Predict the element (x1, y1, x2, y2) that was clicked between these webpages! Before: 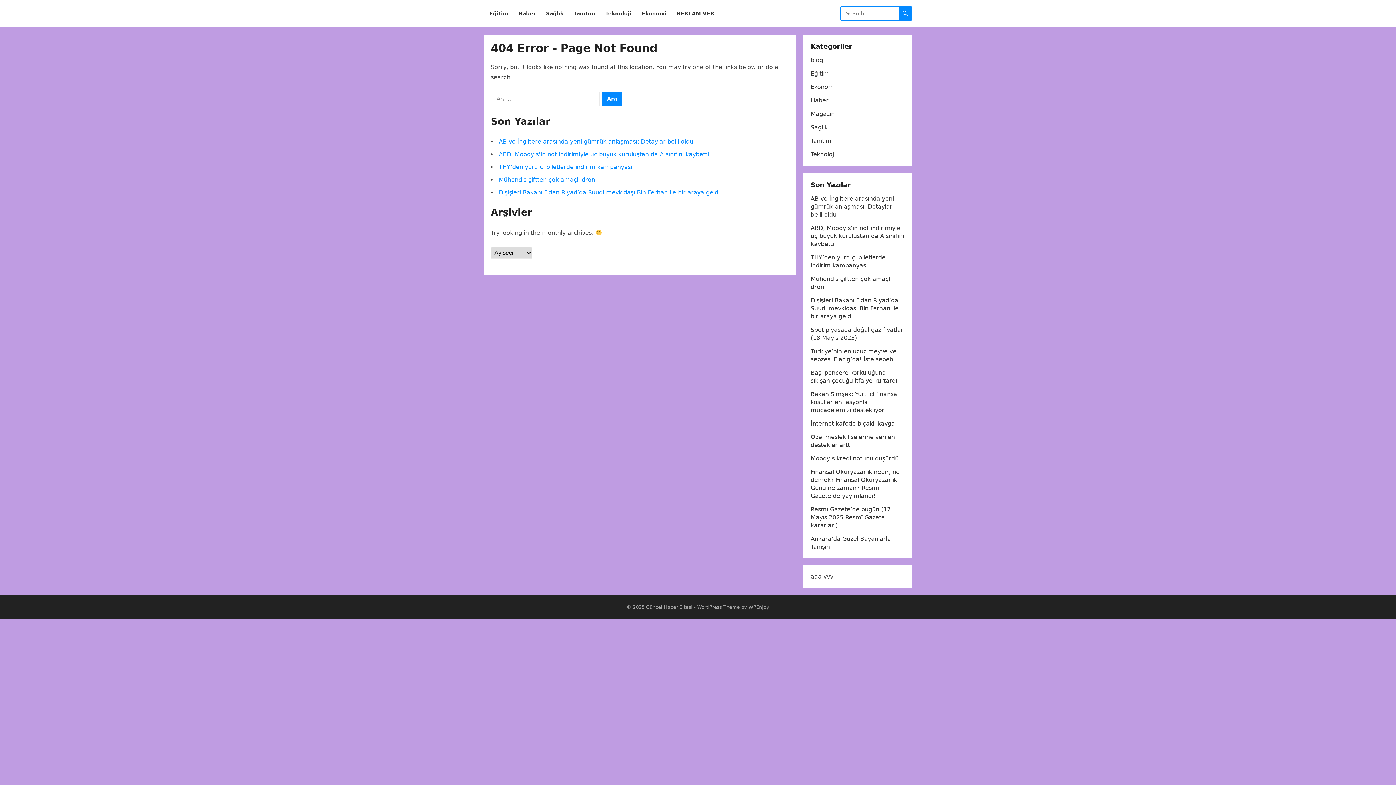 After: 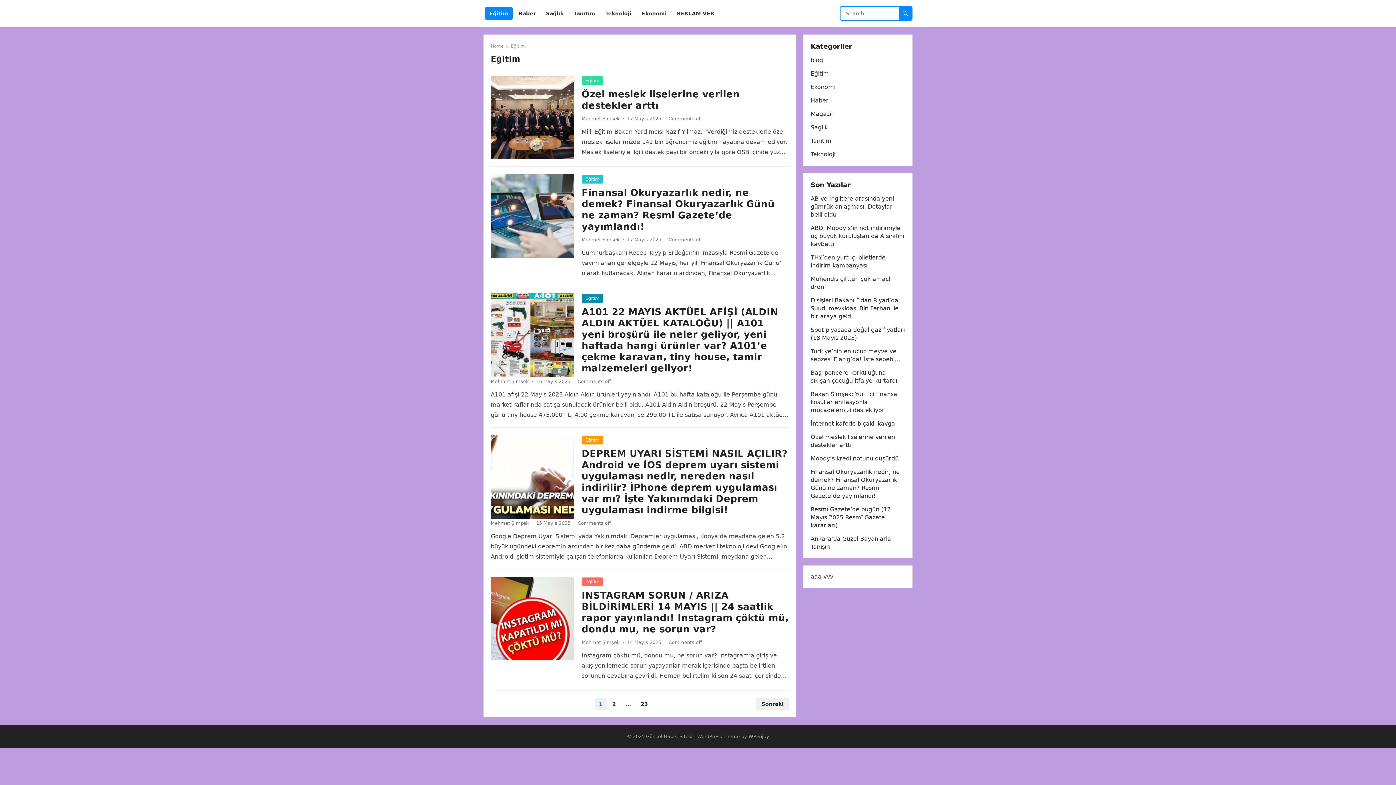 Action: bbox: (810, 70, 829, 77) label: Eğitim